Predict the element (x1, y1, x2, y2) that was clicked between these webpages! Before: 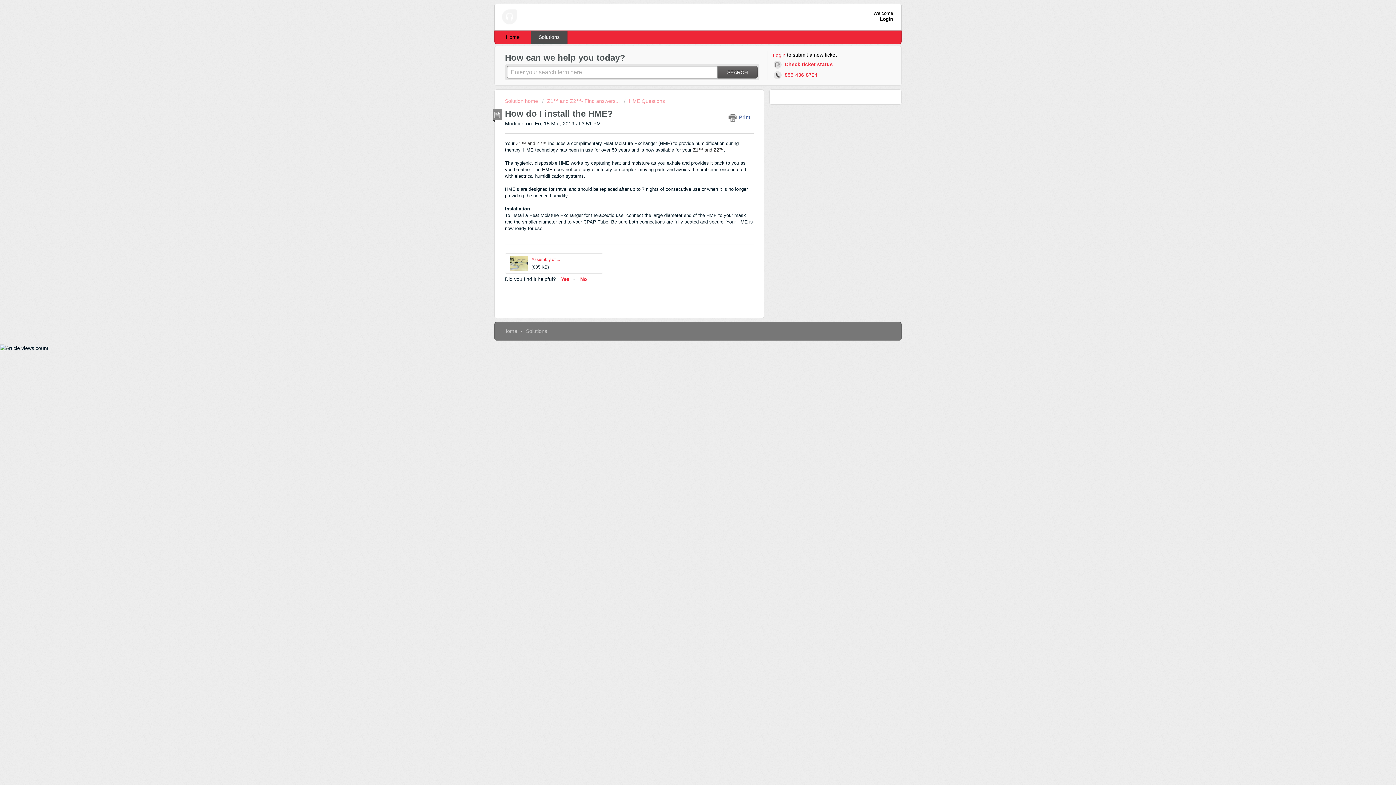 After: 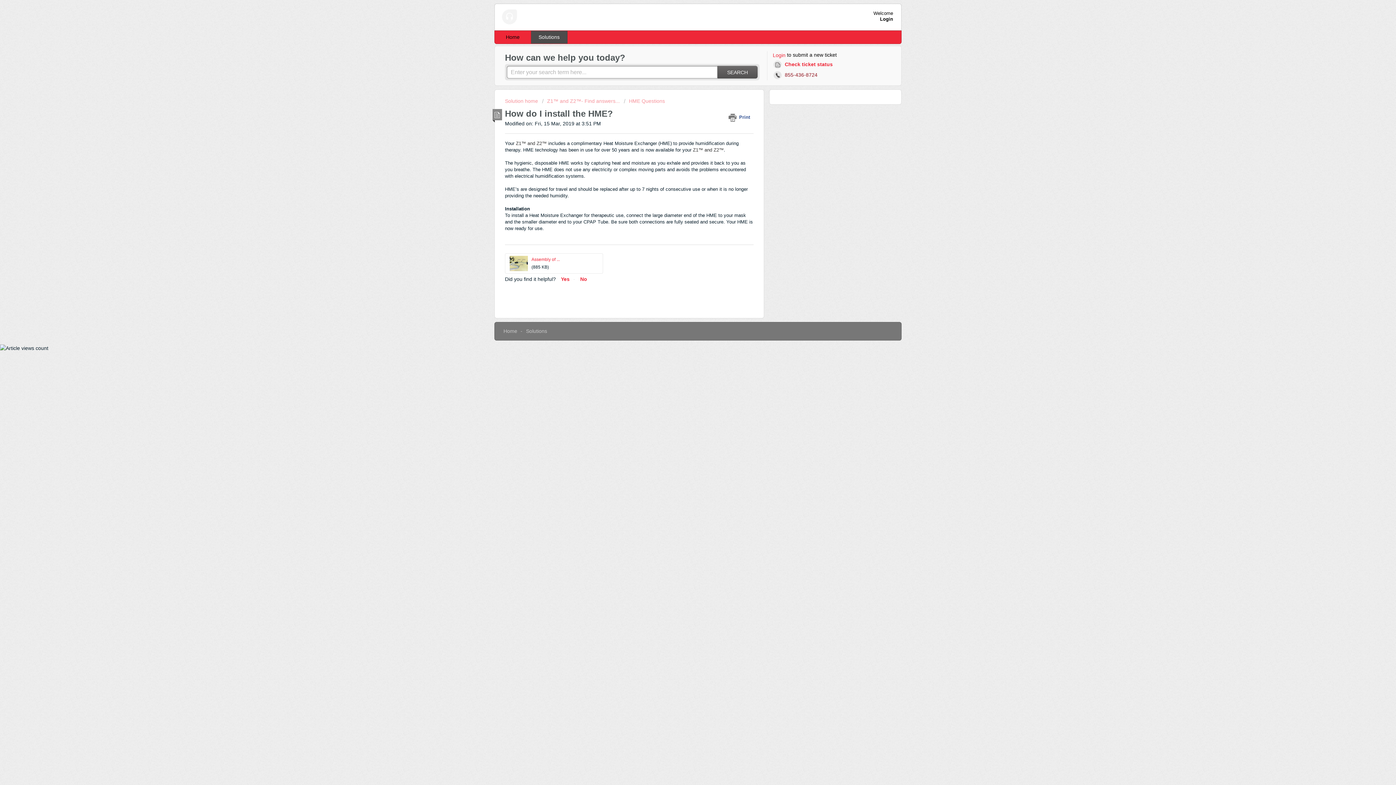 Action: label:  855-436-8724 bbox: (773, 69, 820, 80)